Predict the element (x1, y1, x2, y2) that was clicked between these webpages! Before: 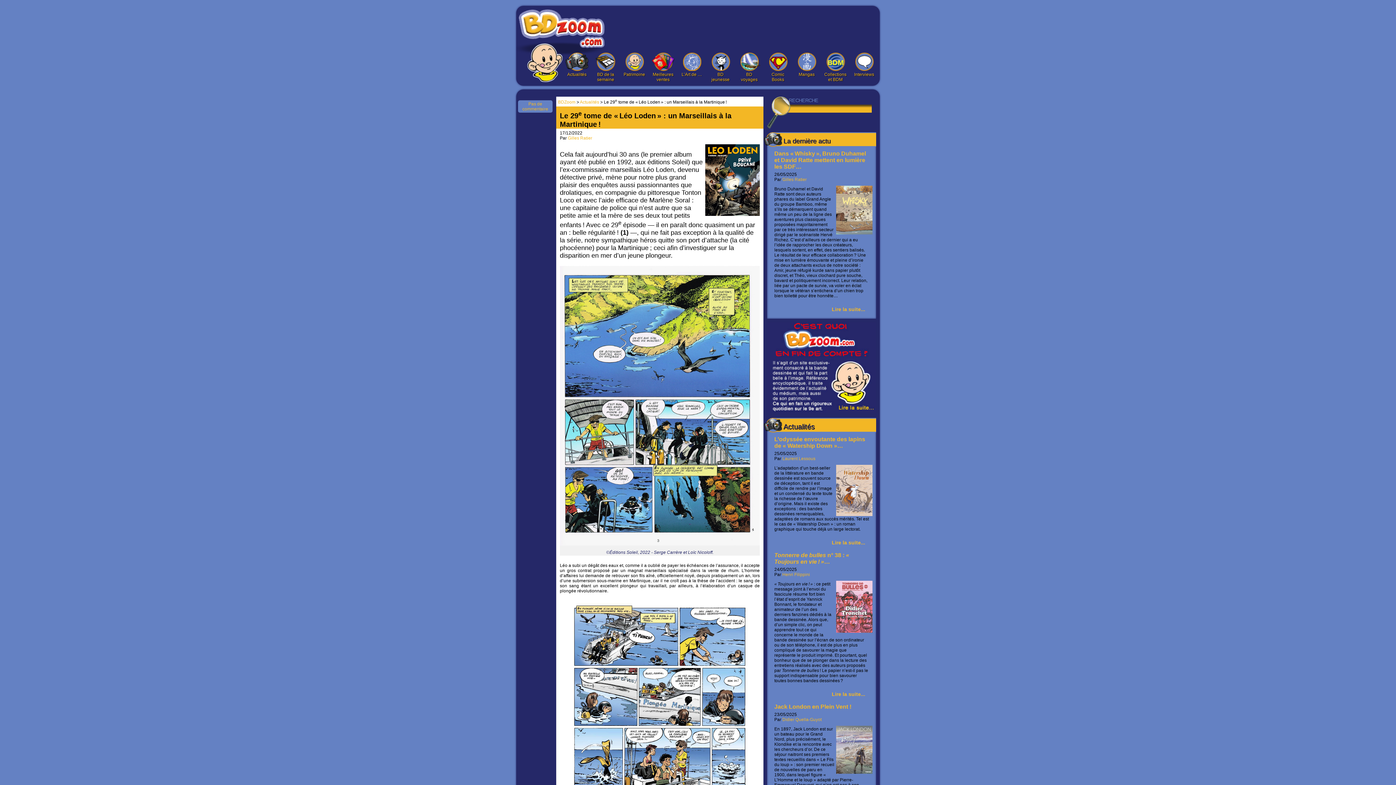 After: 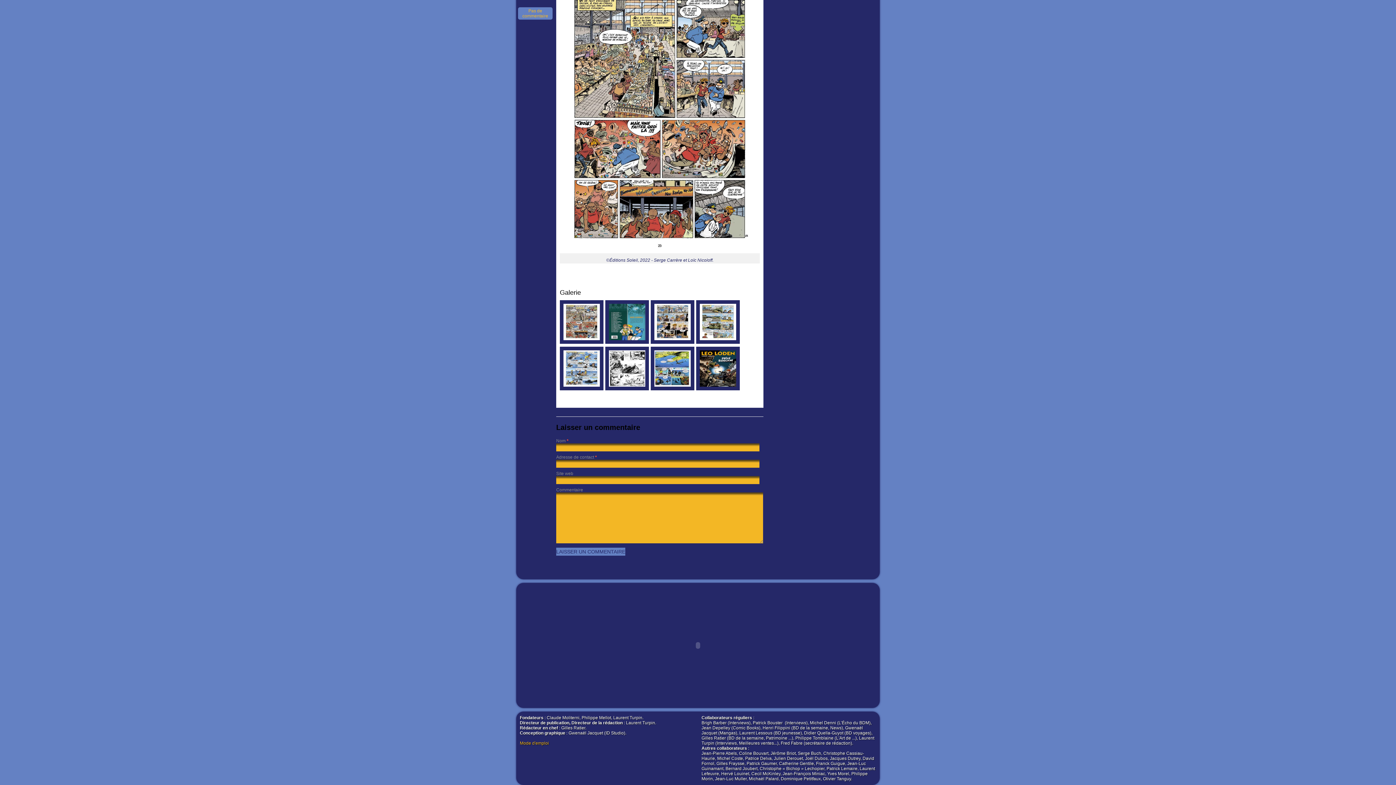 Action: label: Pas de commentaire bbox: (518, 100, 552, 112)